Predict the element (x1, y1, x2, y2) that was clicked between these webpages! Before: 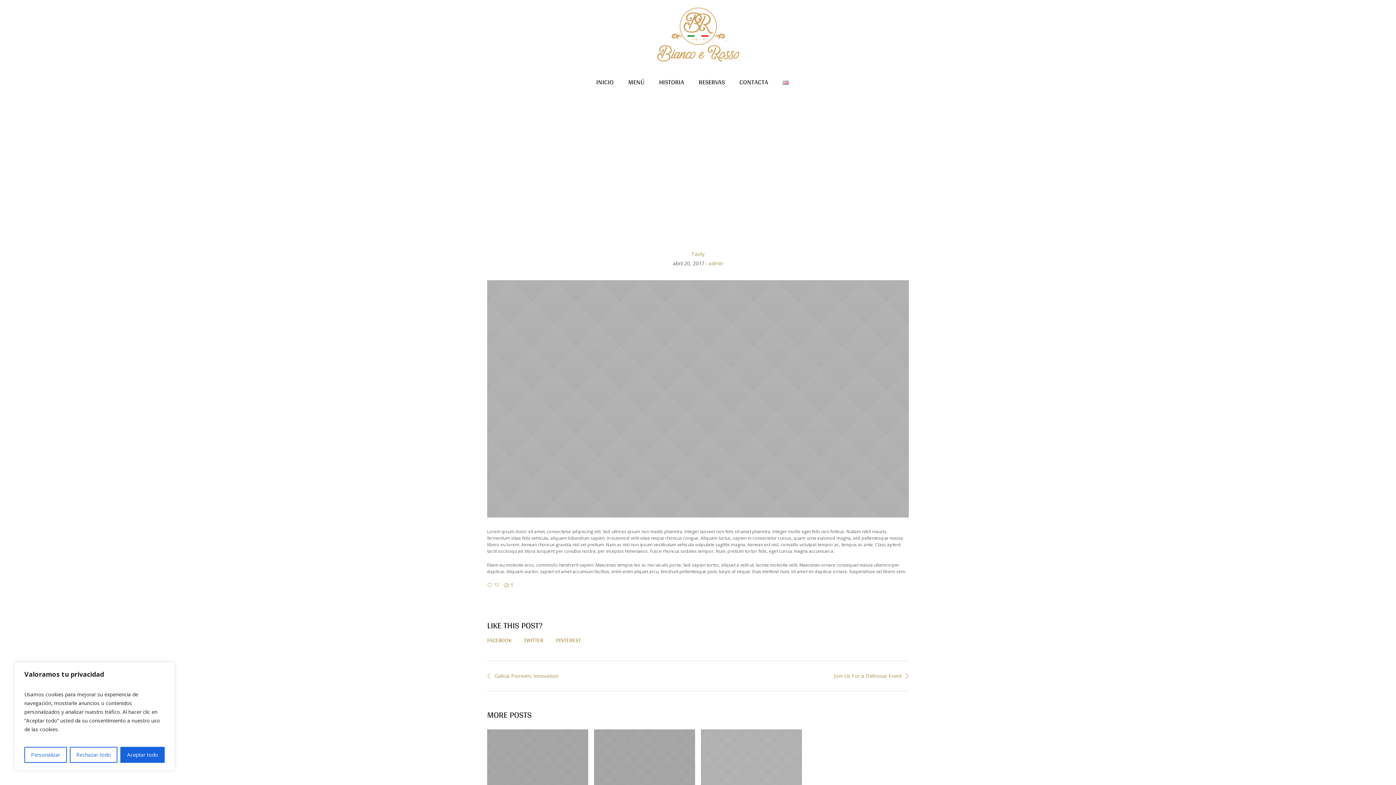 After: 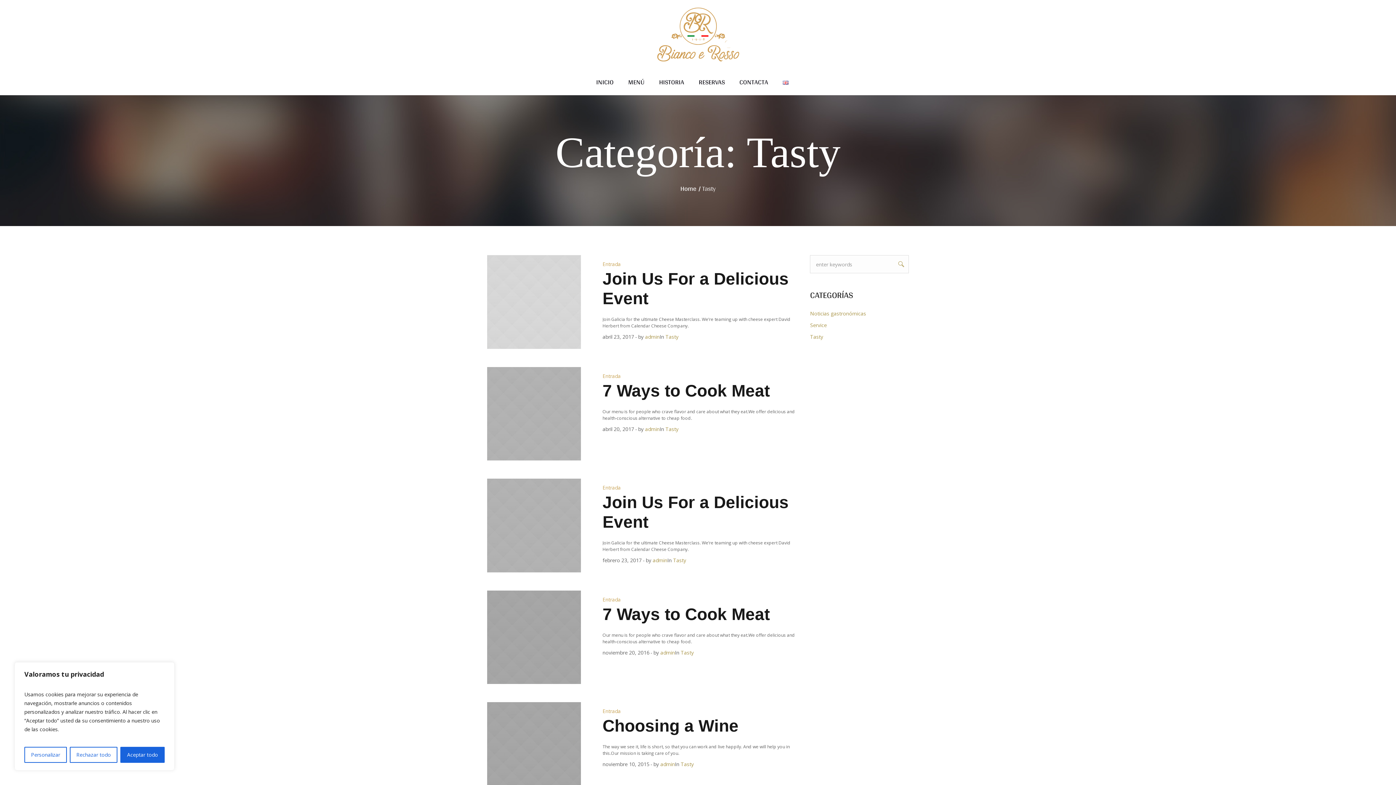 Action: label: Tasty bbox: (671, 179, 685, 191)